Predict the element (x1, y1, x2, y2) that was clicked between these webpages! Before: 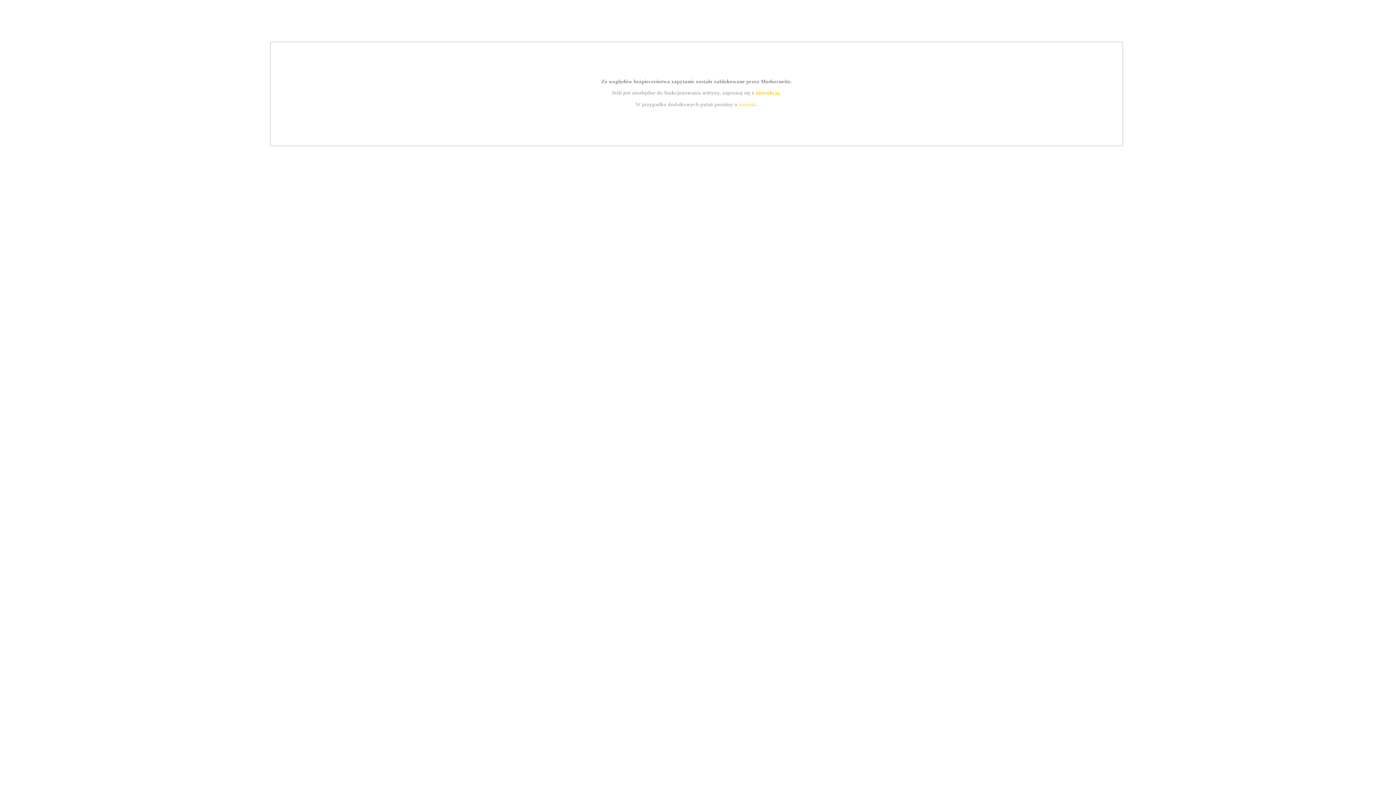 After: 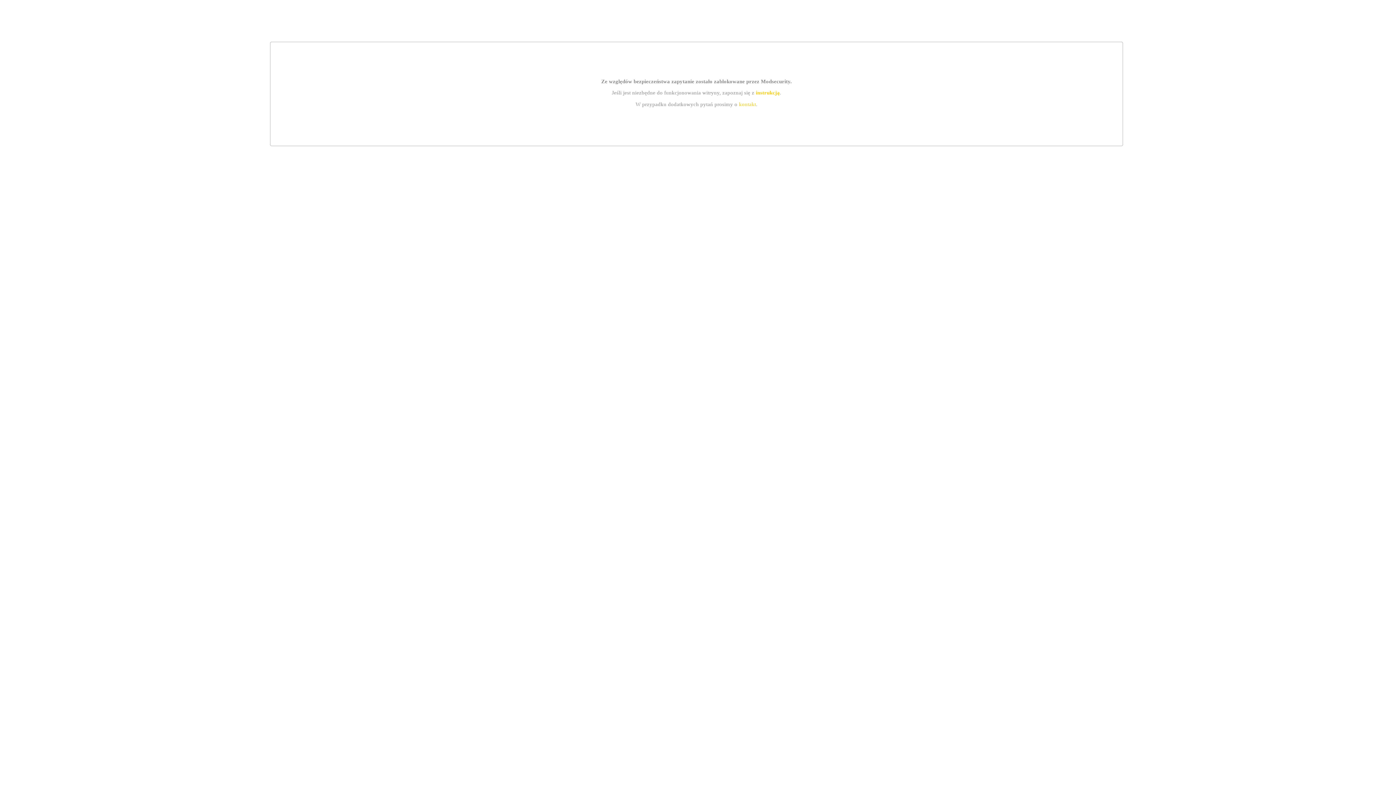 Action: label: kontakt bbox: (739, 101, 756, 107)